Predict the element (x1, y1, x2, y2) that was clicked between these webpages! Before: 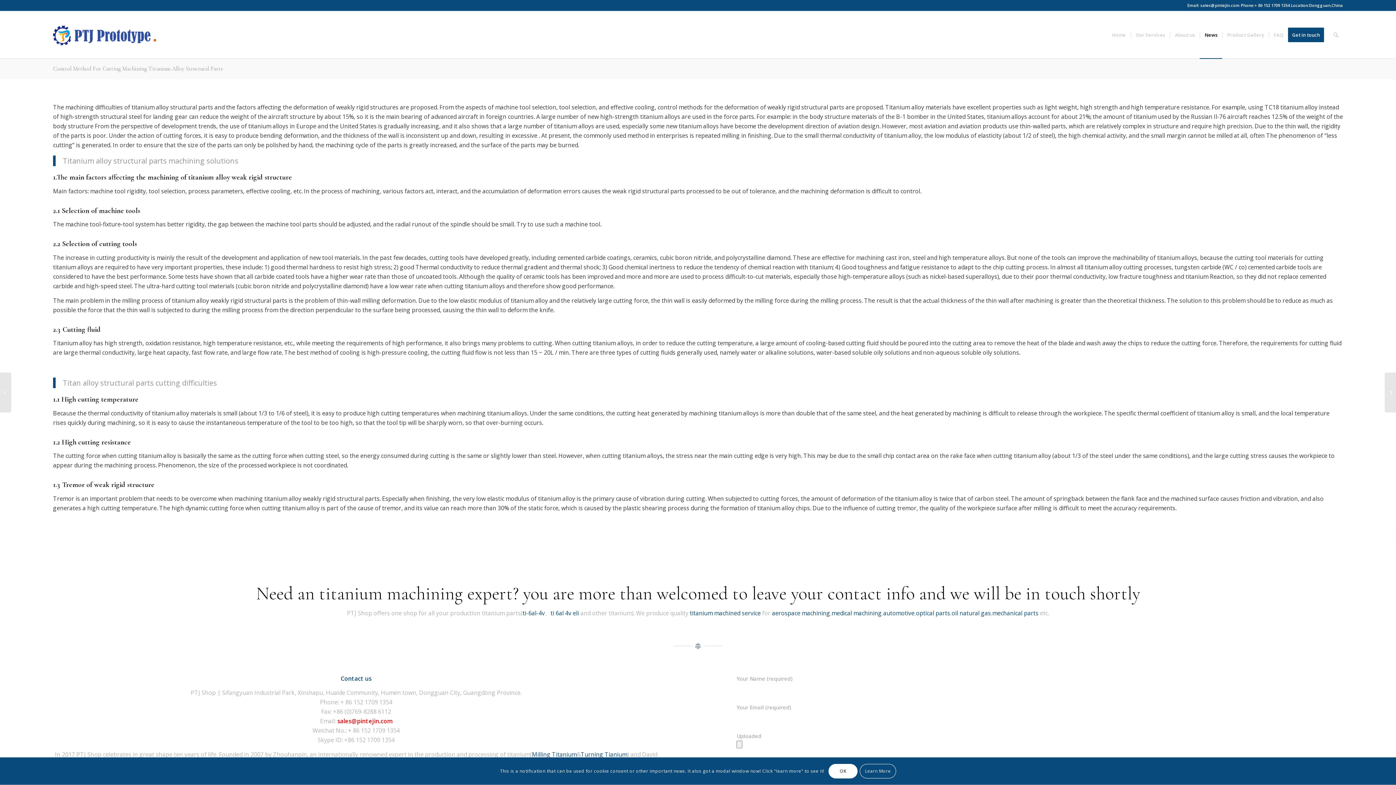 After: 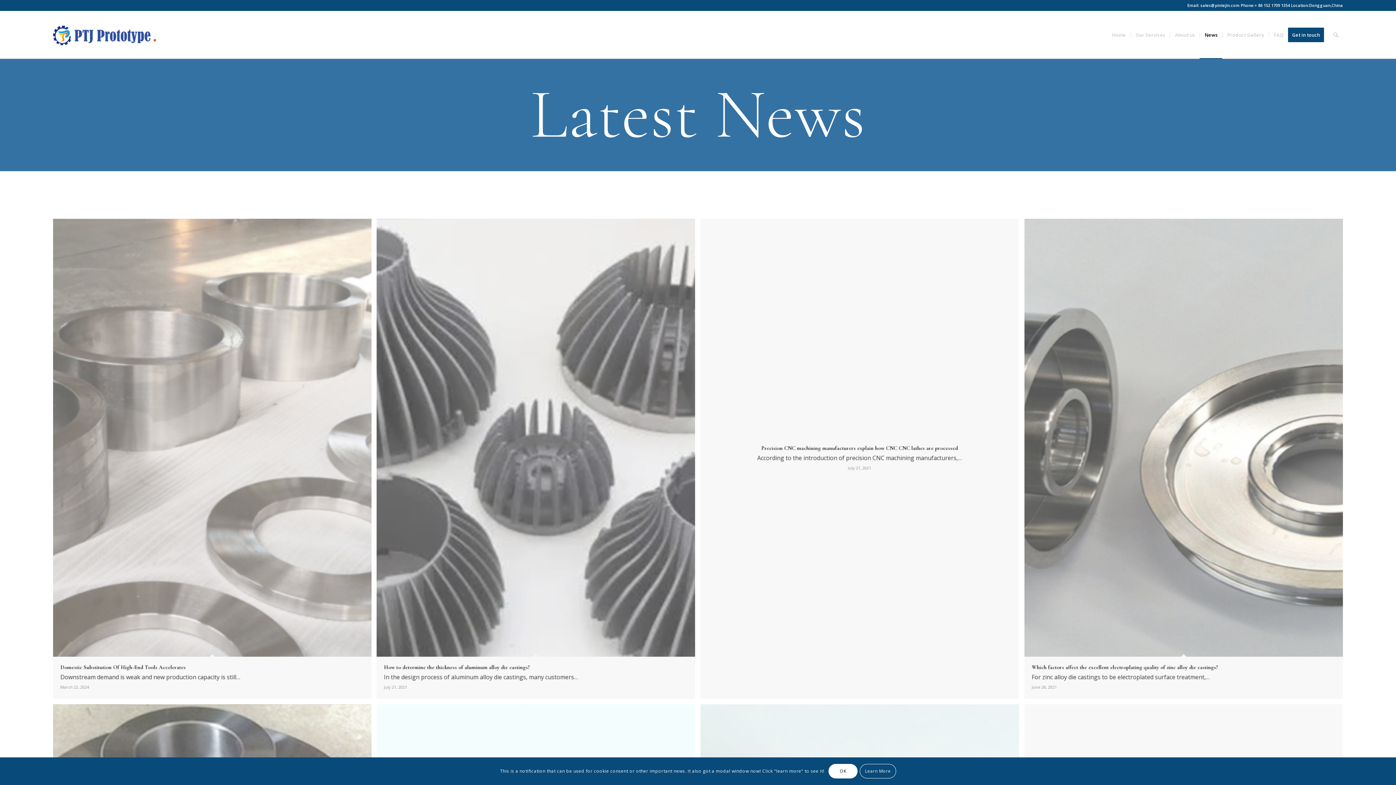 Action: label: News bbox: (1200, 11, 1222, 58)